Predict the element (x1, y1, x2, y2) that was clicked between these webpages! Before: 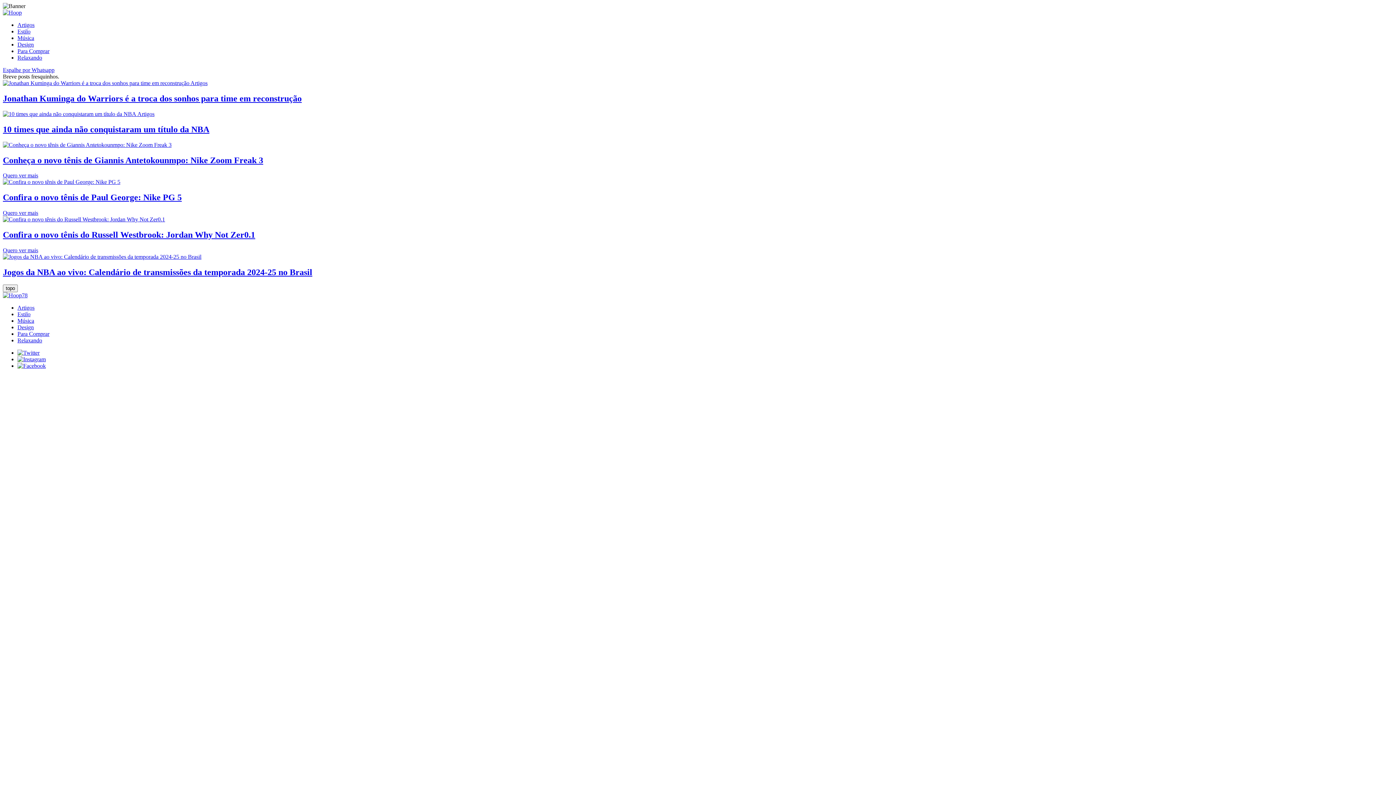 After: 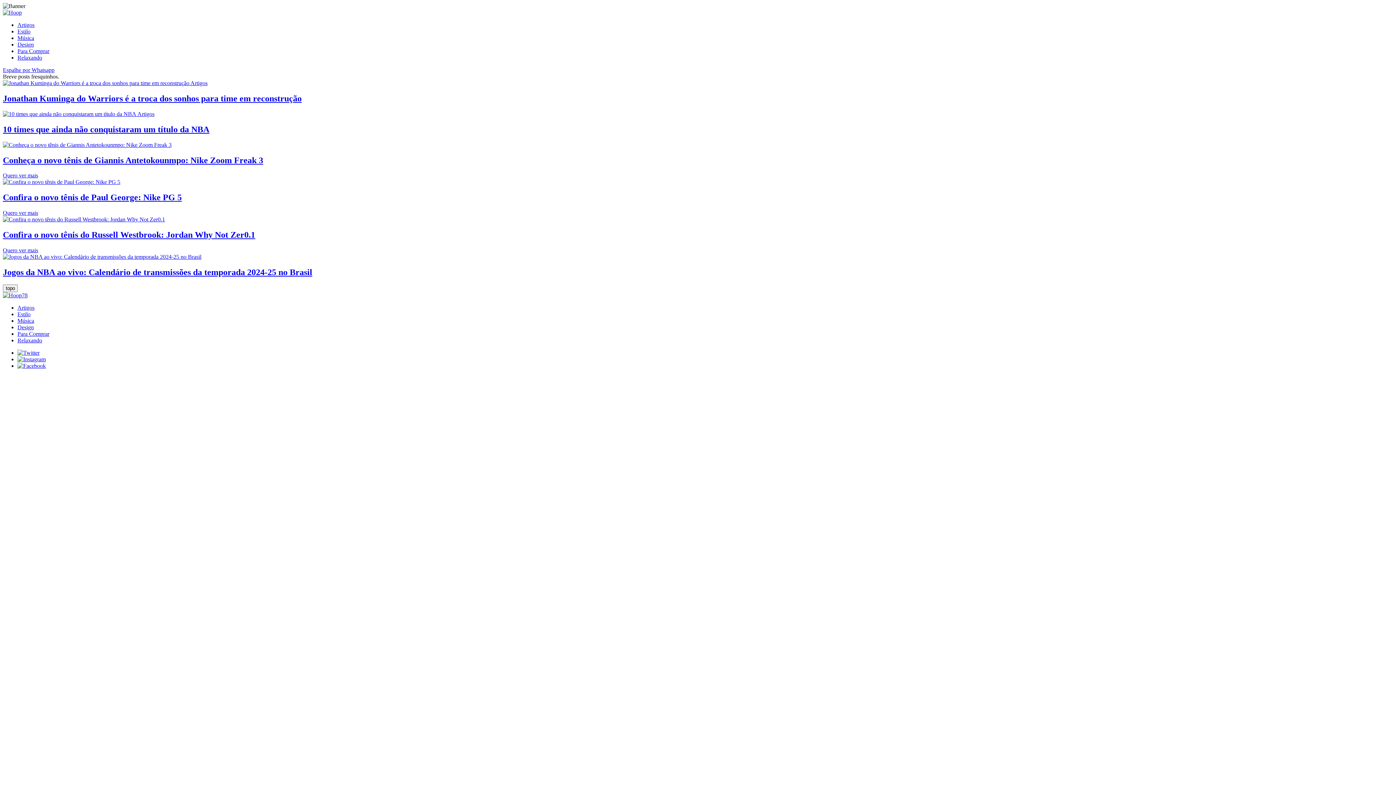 Action: label: Relaxando bbox: (17, 54, 42, 60)